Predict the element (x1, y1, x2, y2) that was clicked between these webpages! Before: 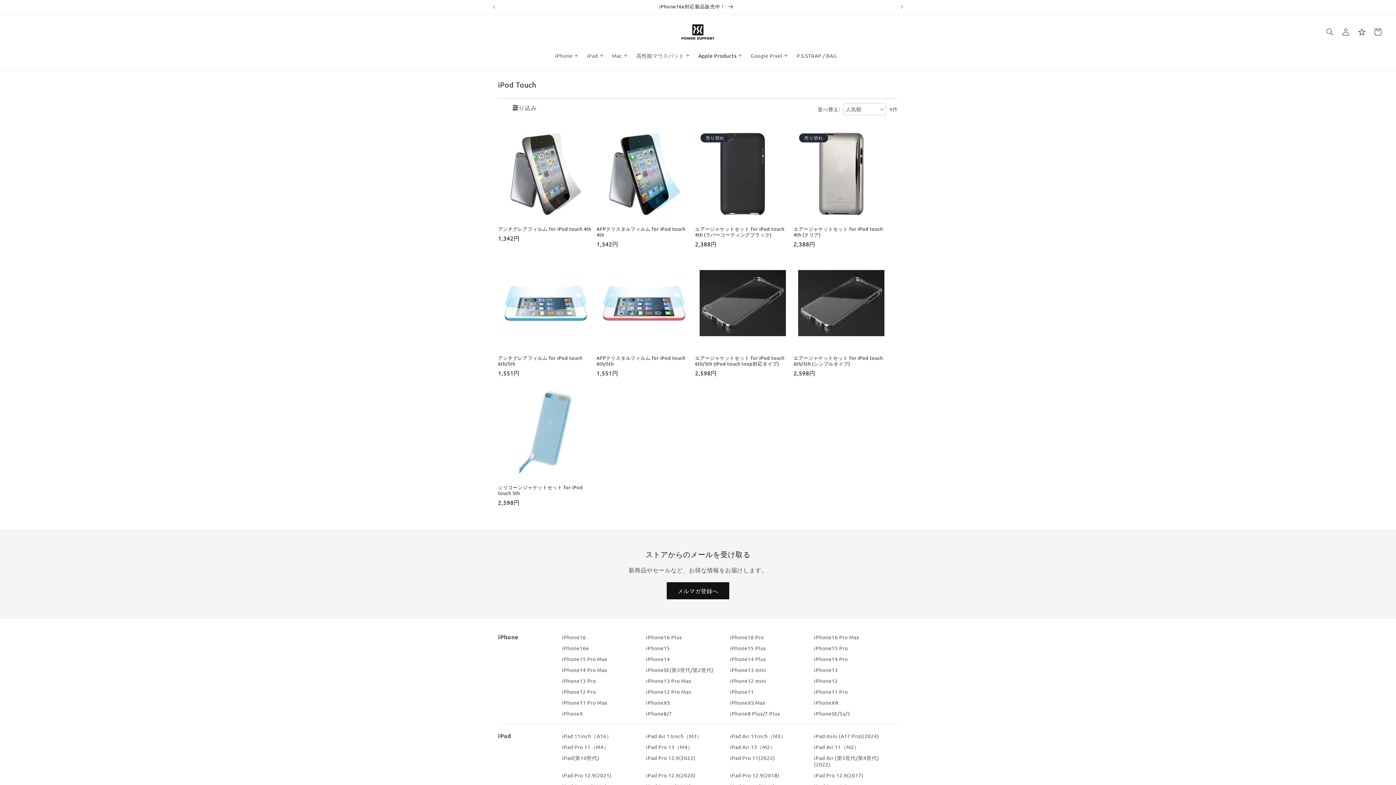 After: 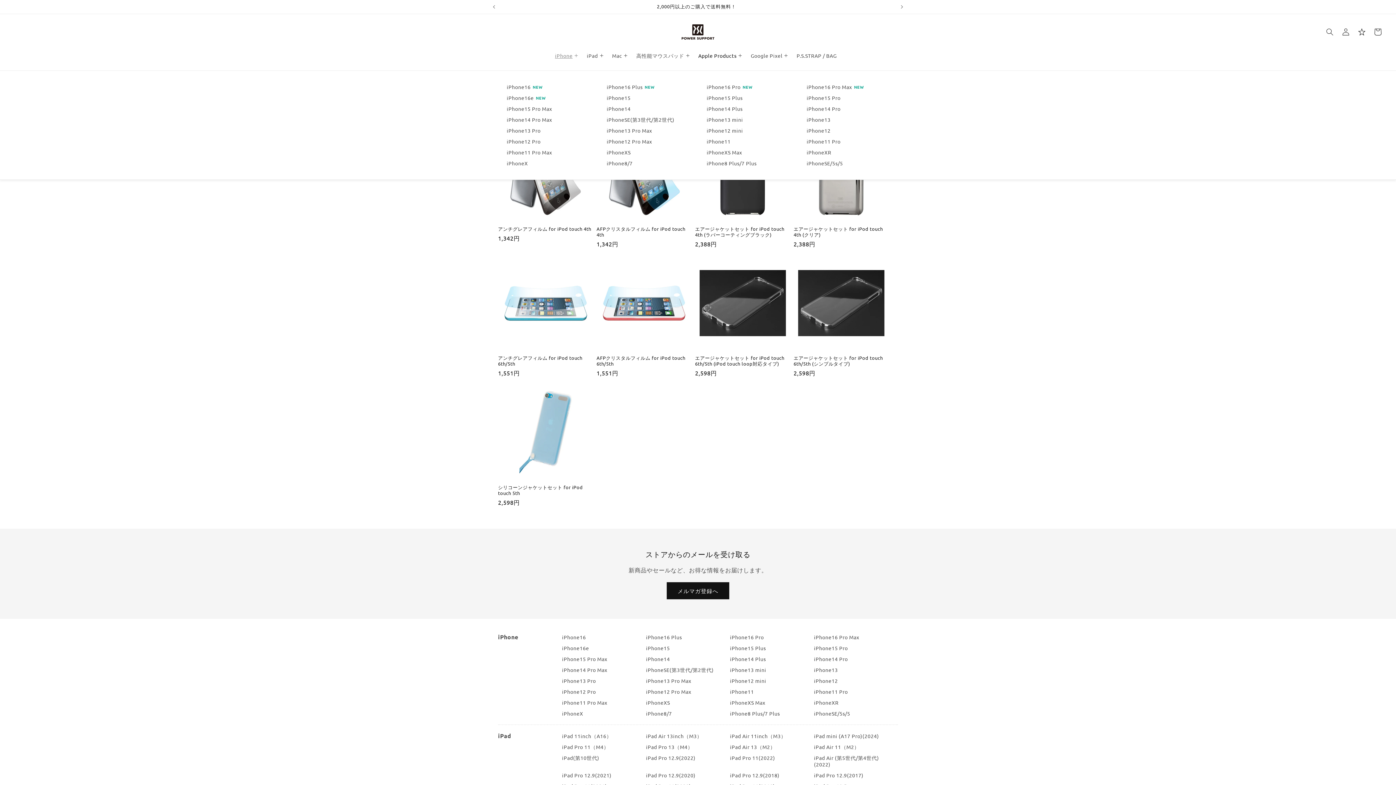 Action: bbox: (550, 47, 582, 63) label: iPhone